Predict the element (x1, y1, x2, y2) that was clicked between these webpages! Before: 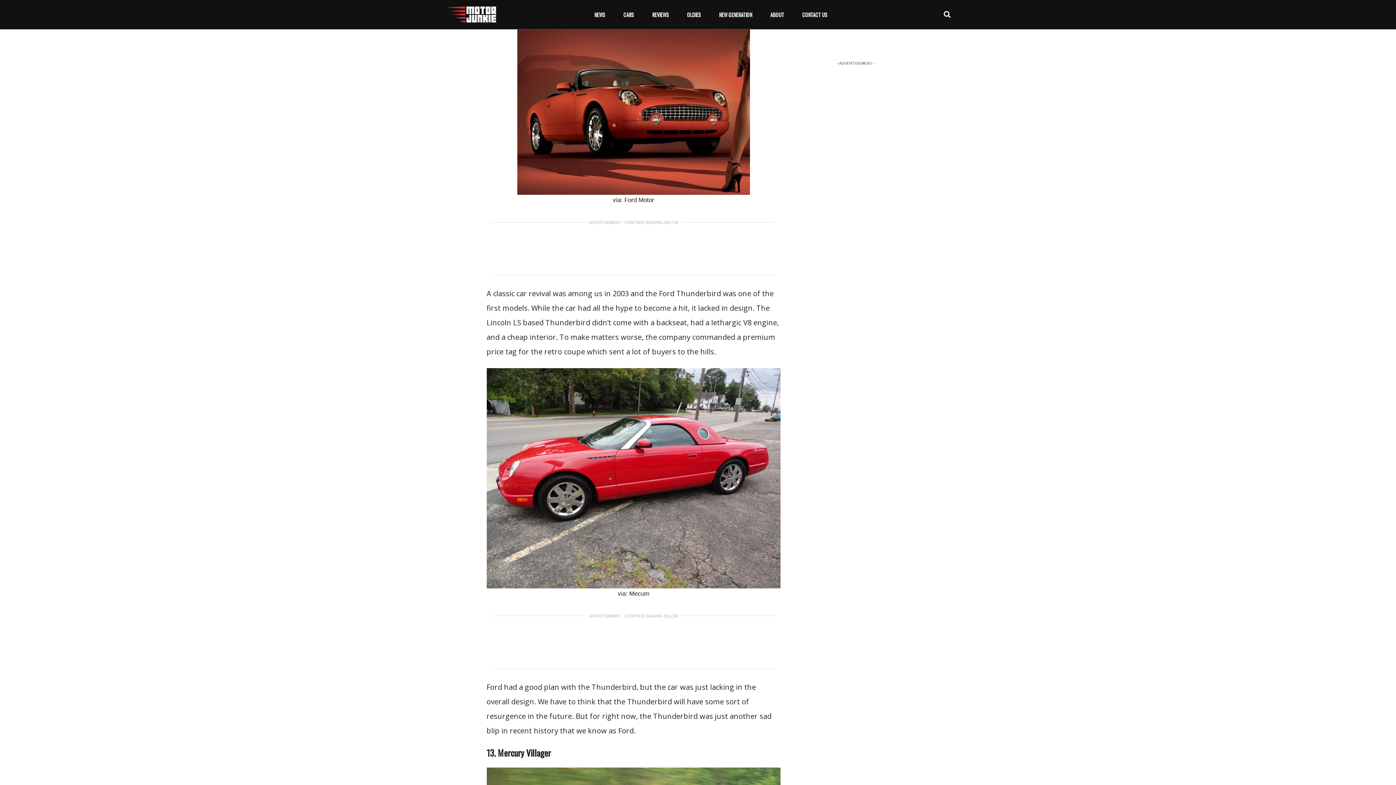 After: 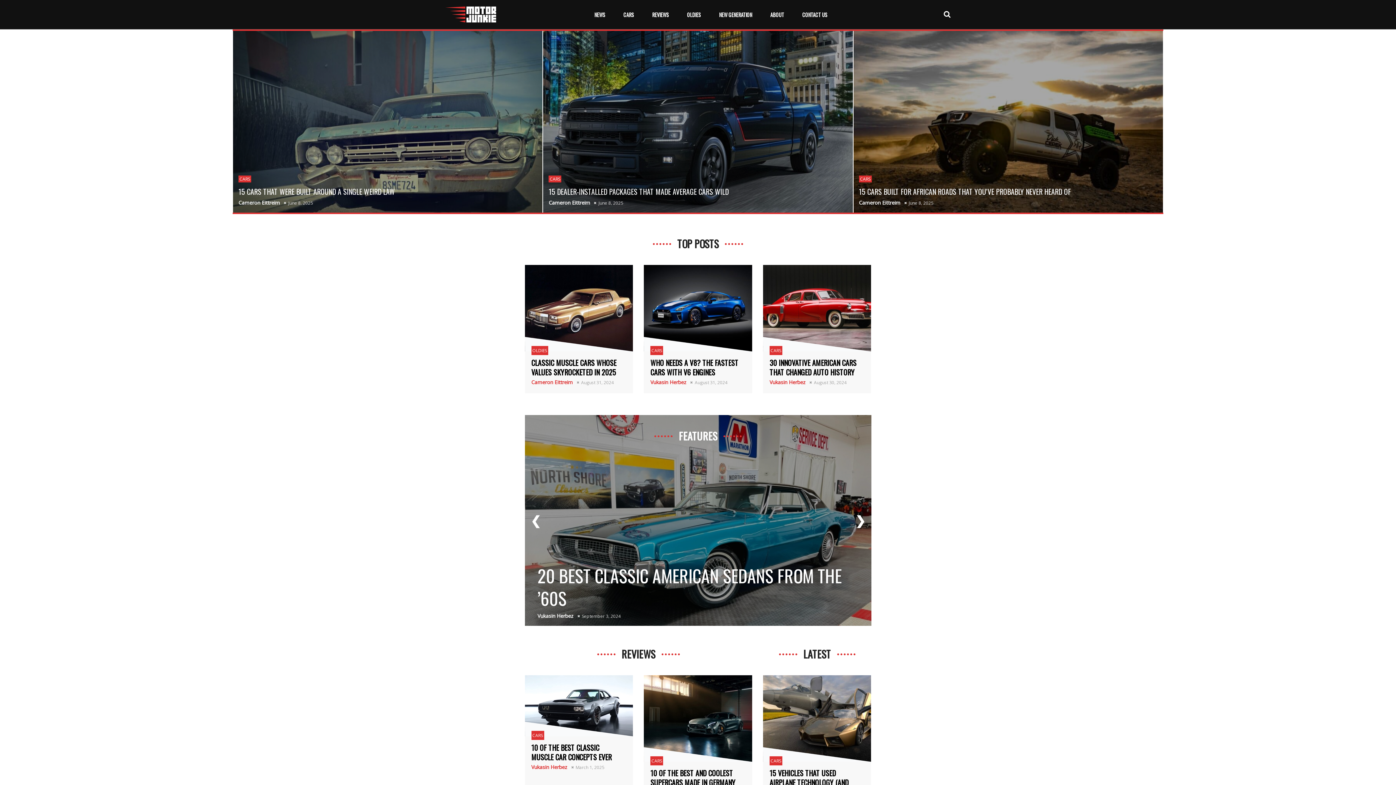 Action: bbox: (445, 6, 496, 22)